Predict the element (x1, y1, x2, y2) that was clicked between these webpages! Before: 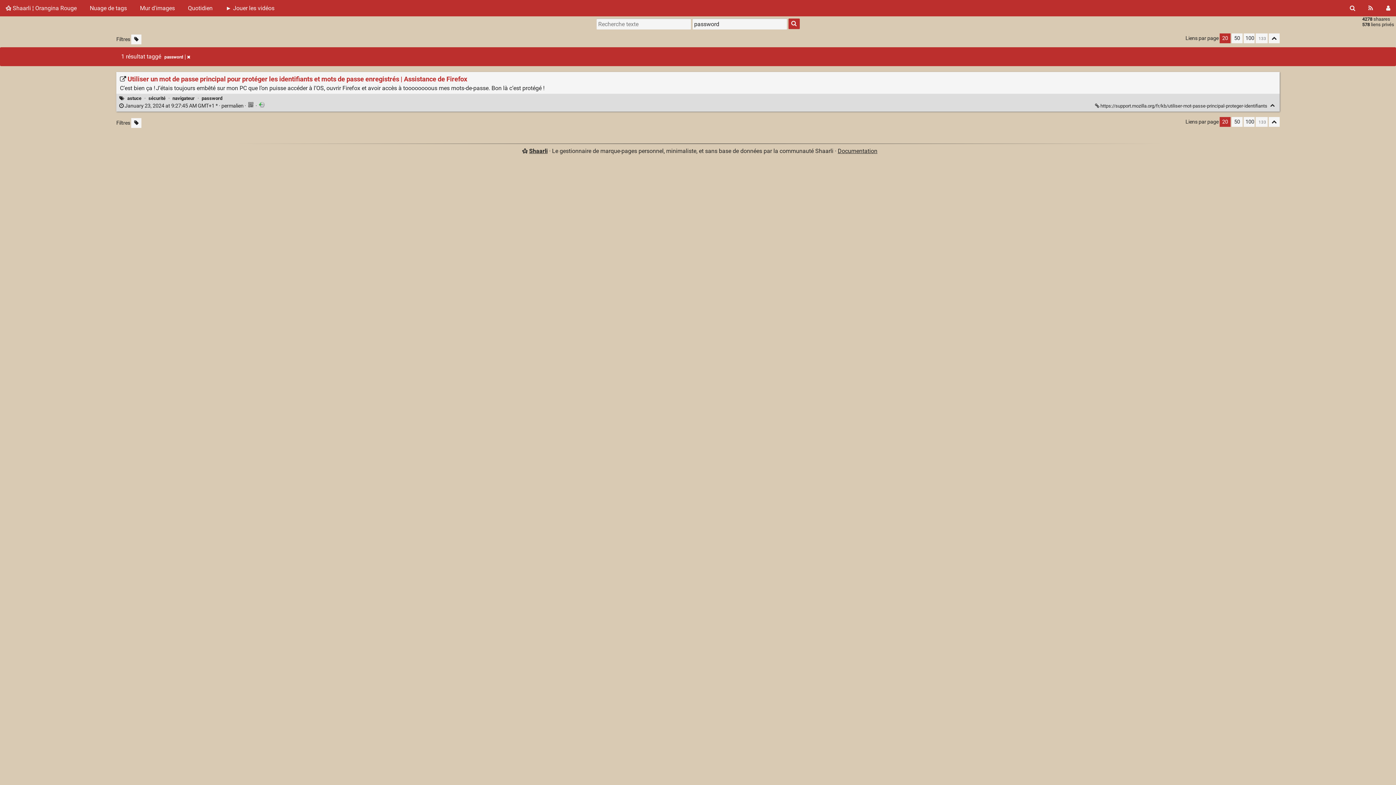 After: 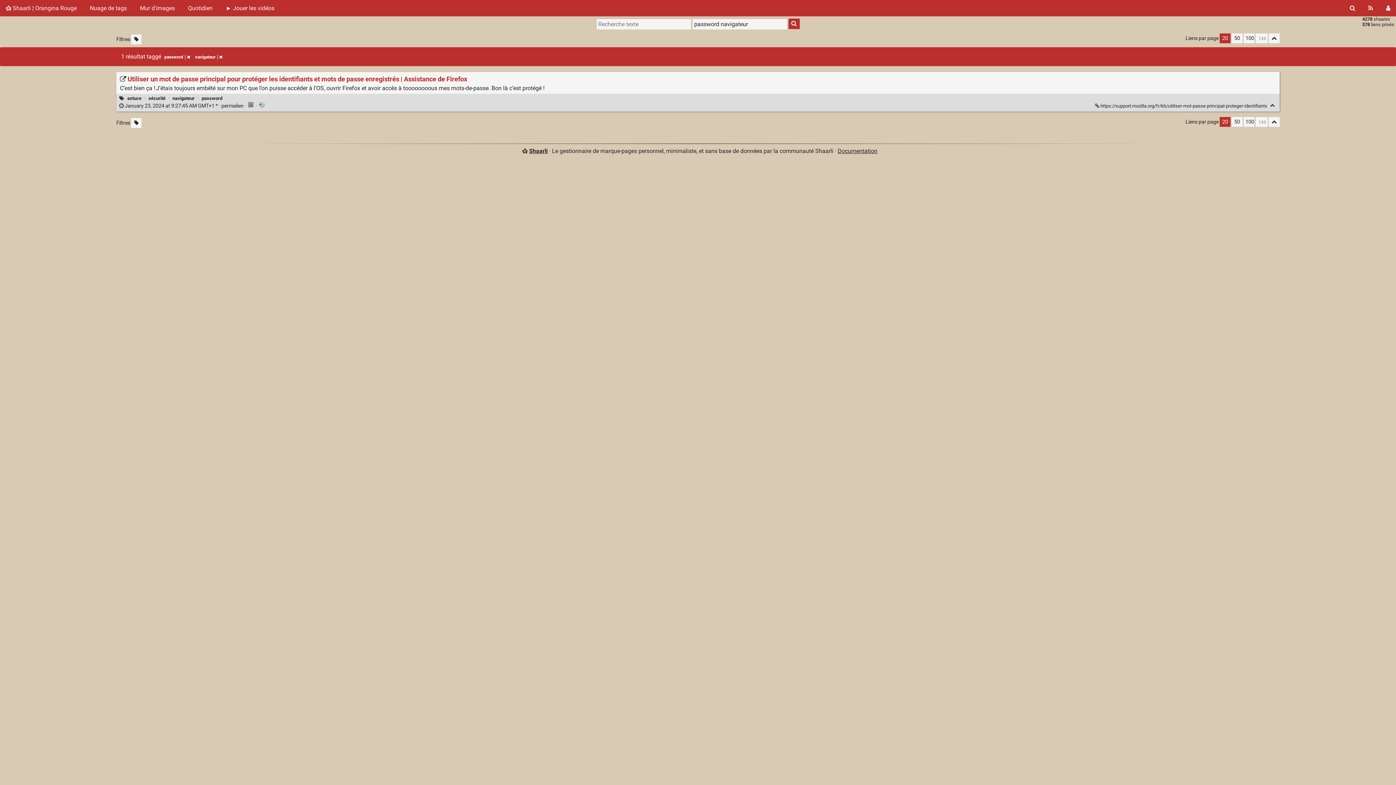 Action: label: navigateur bbox: (172, 95, 194, 101)